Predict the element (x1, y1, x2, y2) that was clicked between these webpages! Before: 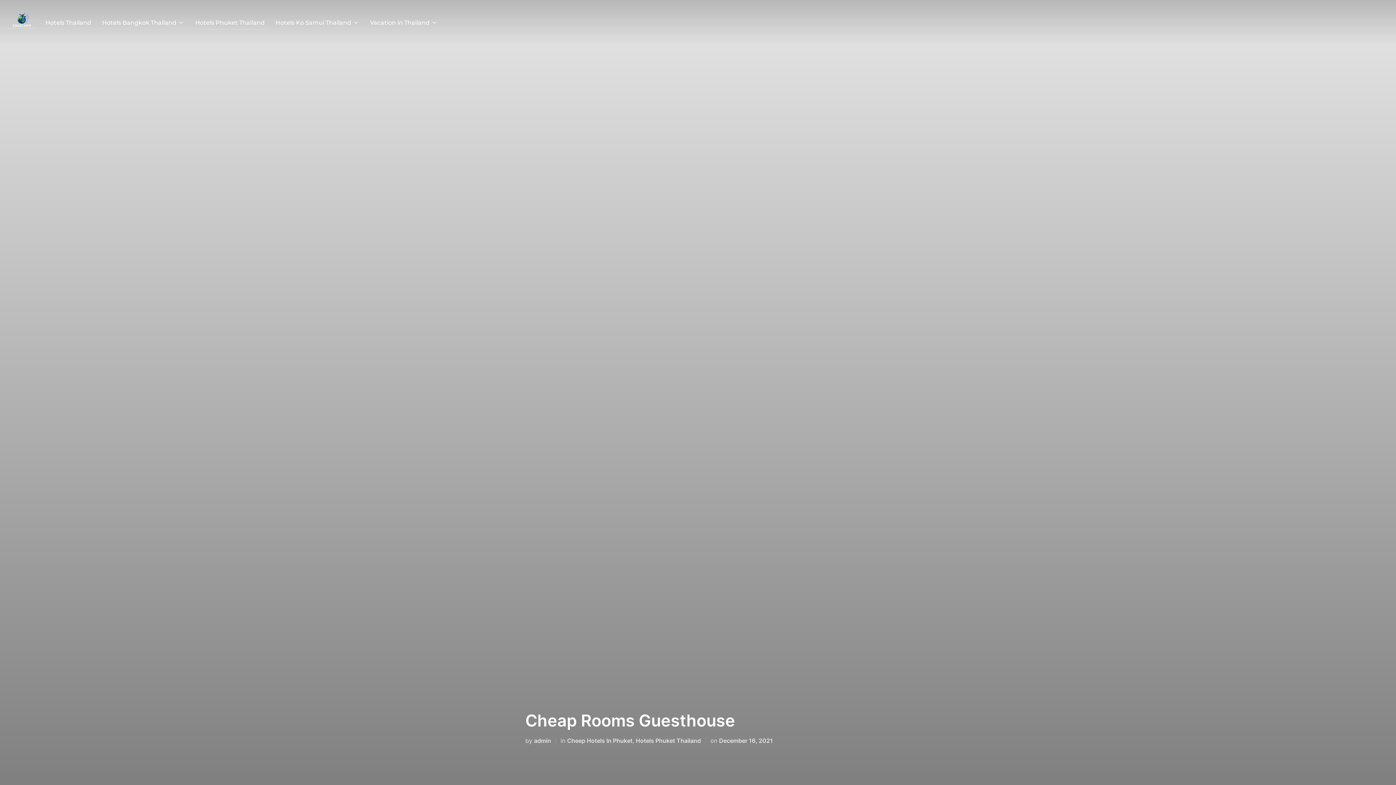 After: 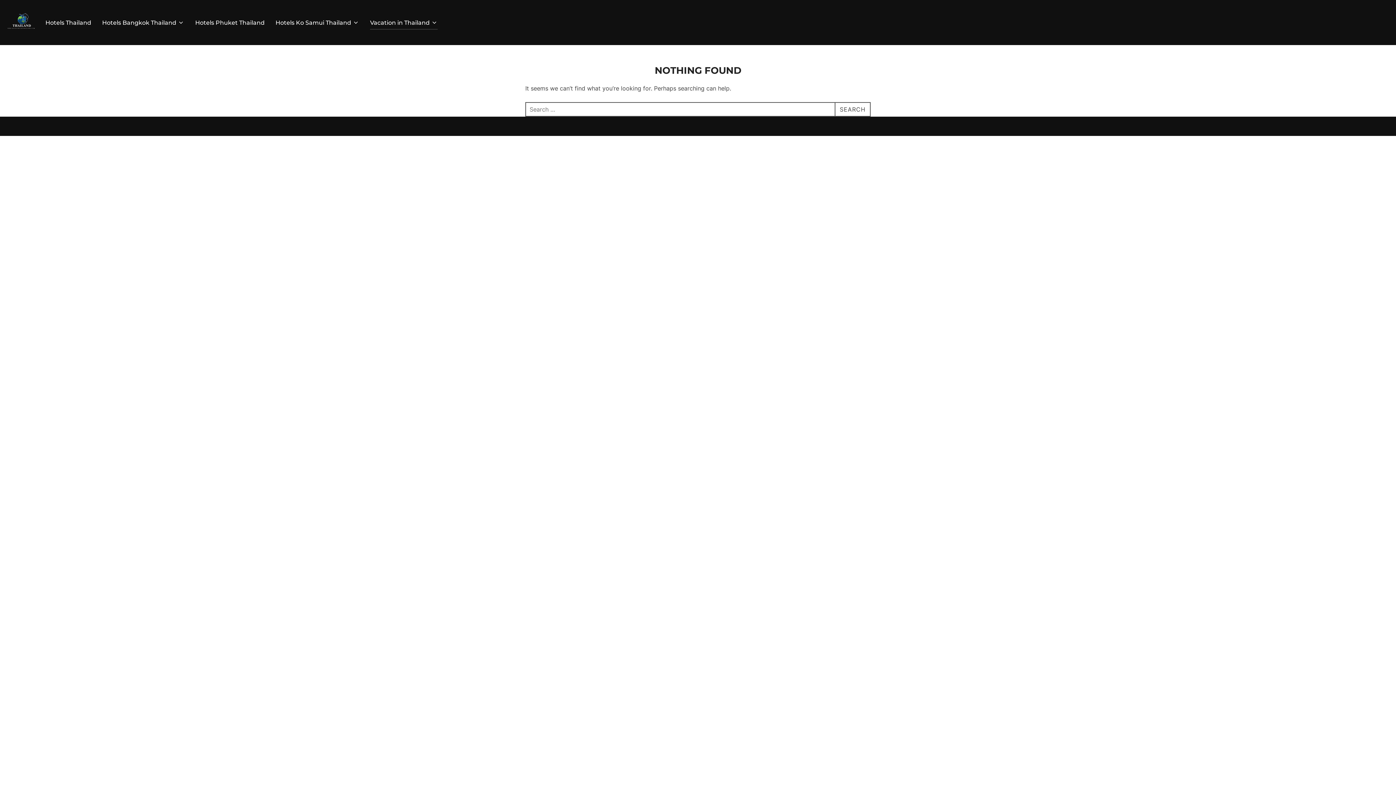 Action: label: Vacation in Thailand bbox: (370, 15, 437, 29)